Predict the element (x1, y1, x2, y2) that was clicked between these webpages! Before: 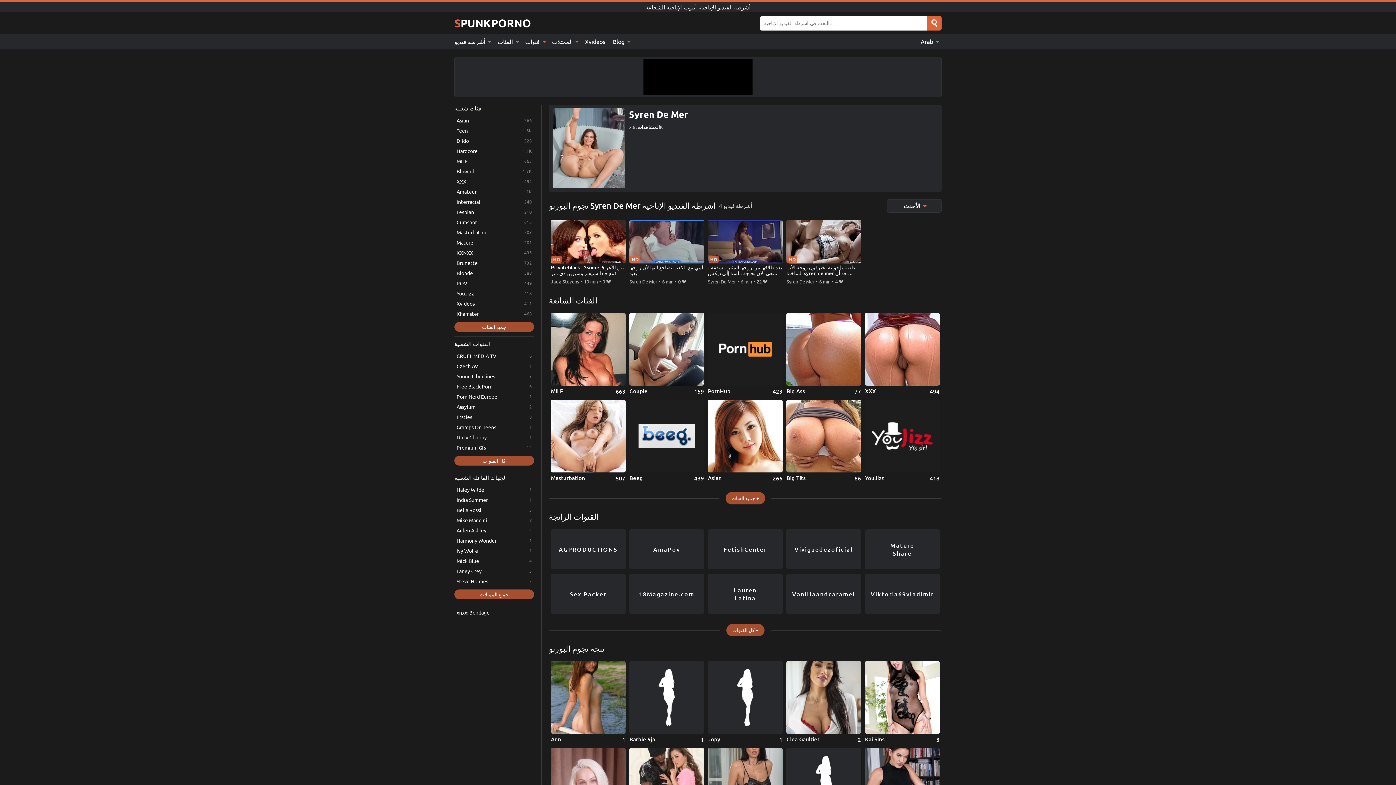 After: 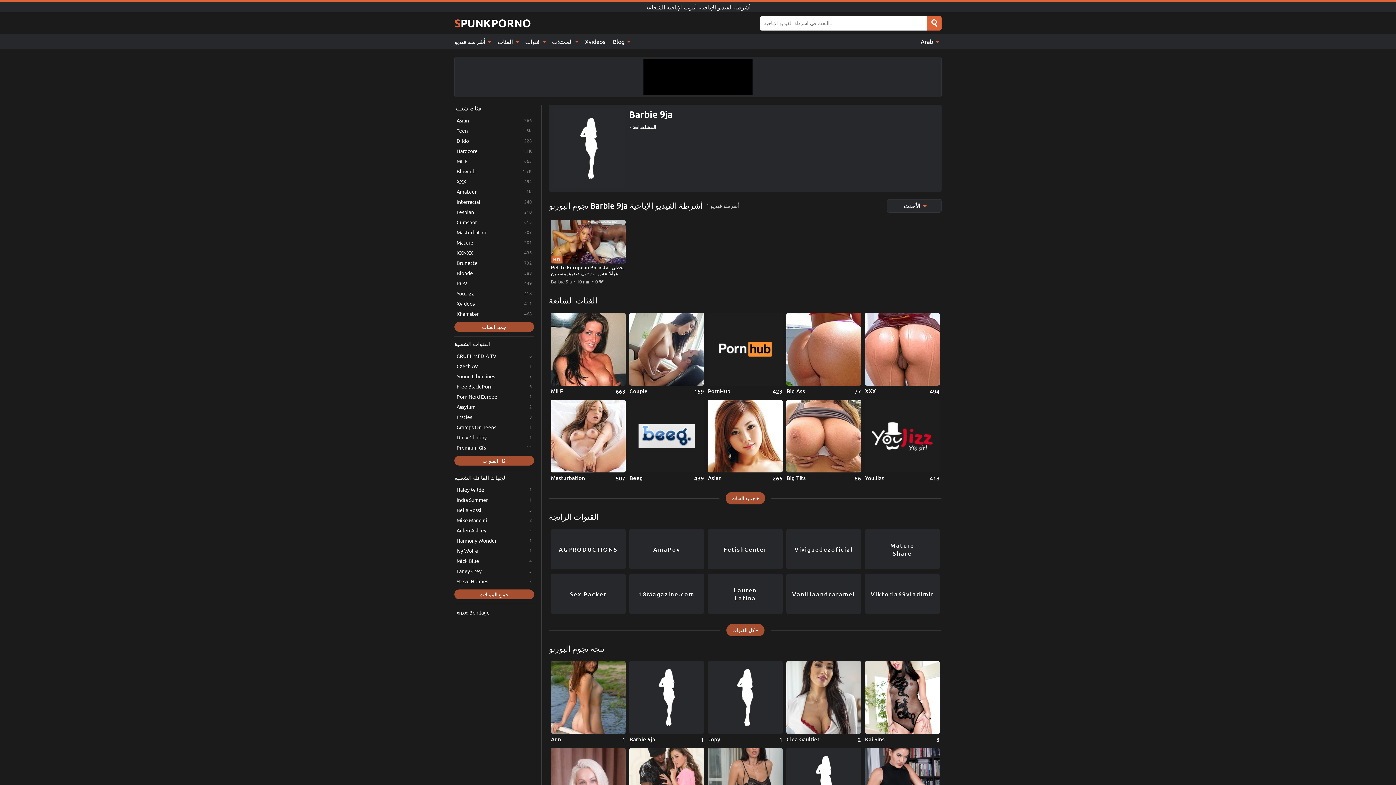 Action: label: Barbie 9ja bbox: (629, 661, 704, 743)